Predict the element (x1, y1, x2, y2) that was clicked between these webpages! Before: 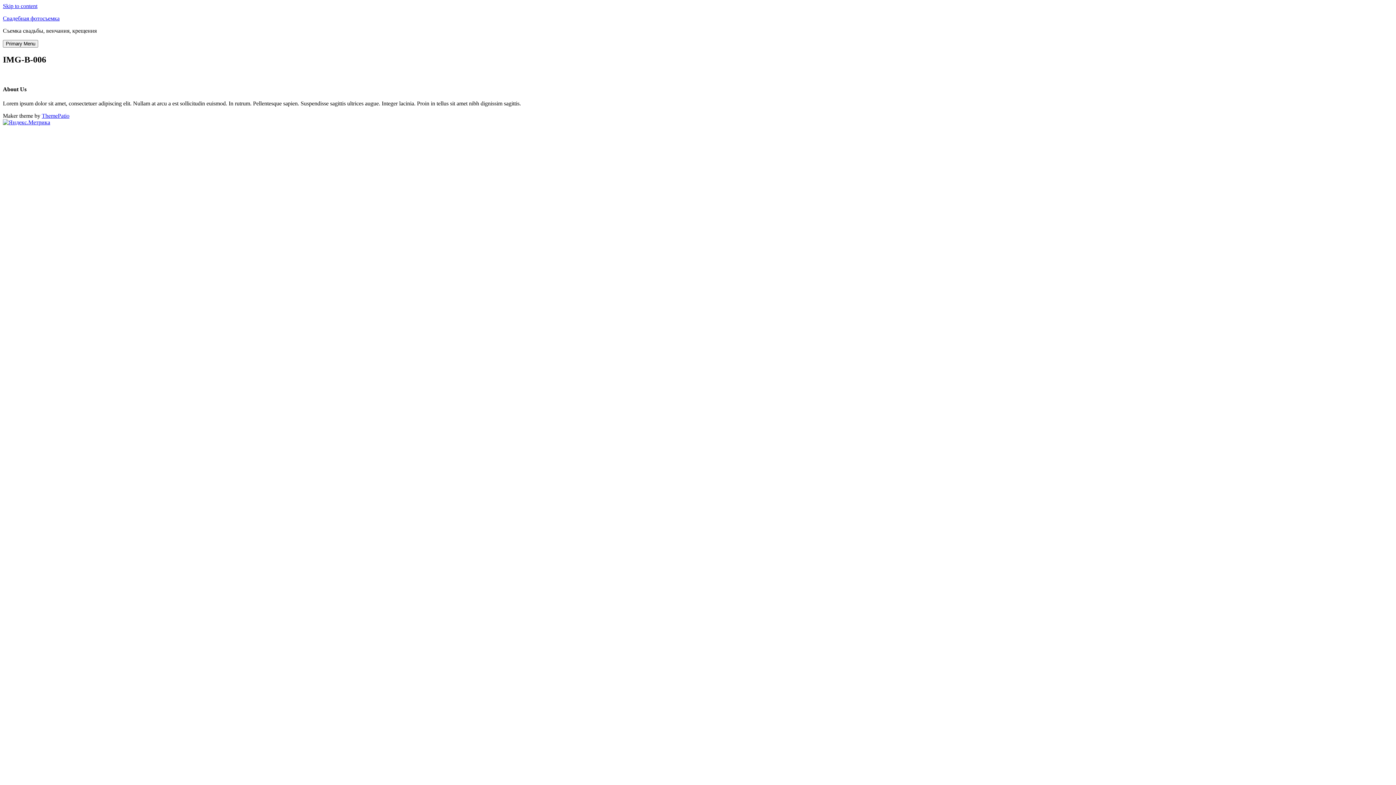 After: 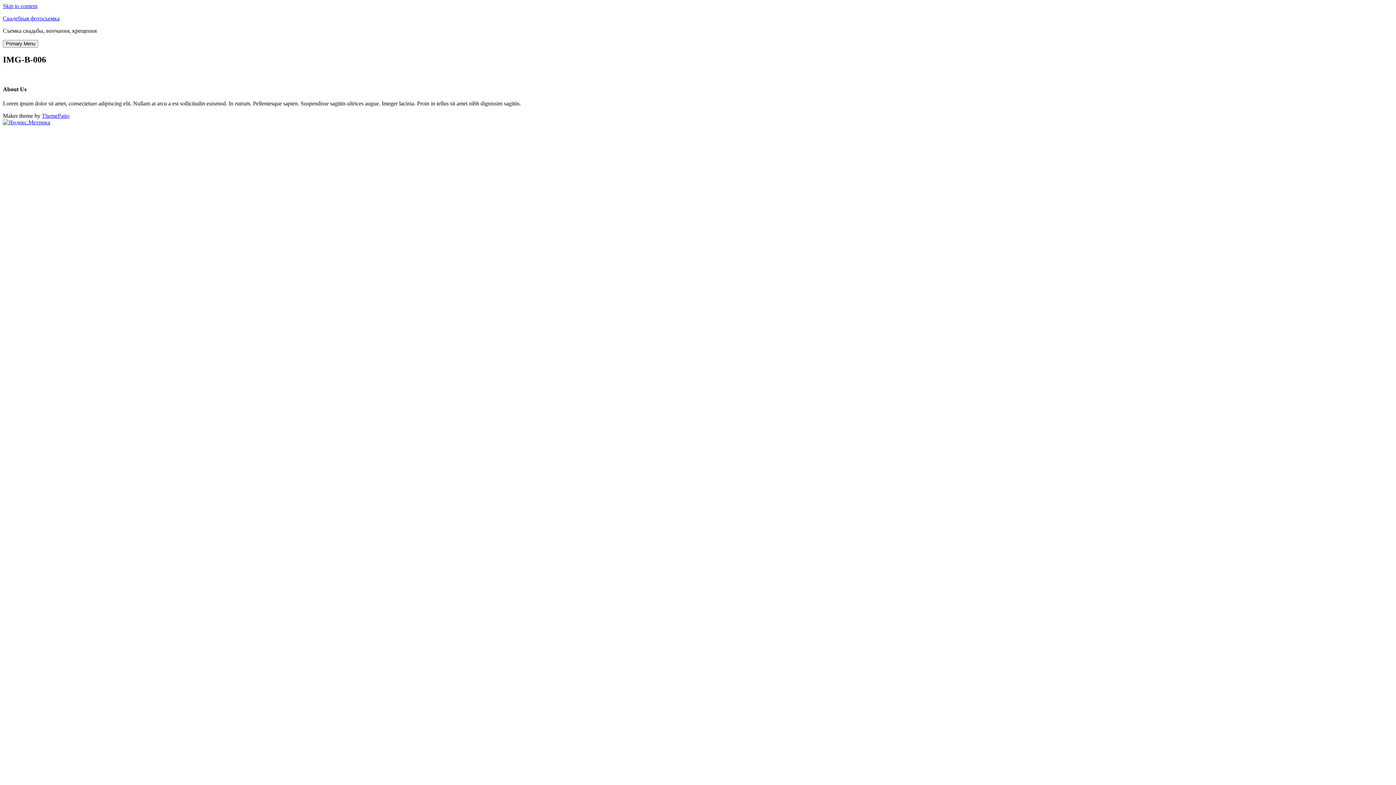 Action: bbox: (2, 2, 37, 9) label: Skip to content